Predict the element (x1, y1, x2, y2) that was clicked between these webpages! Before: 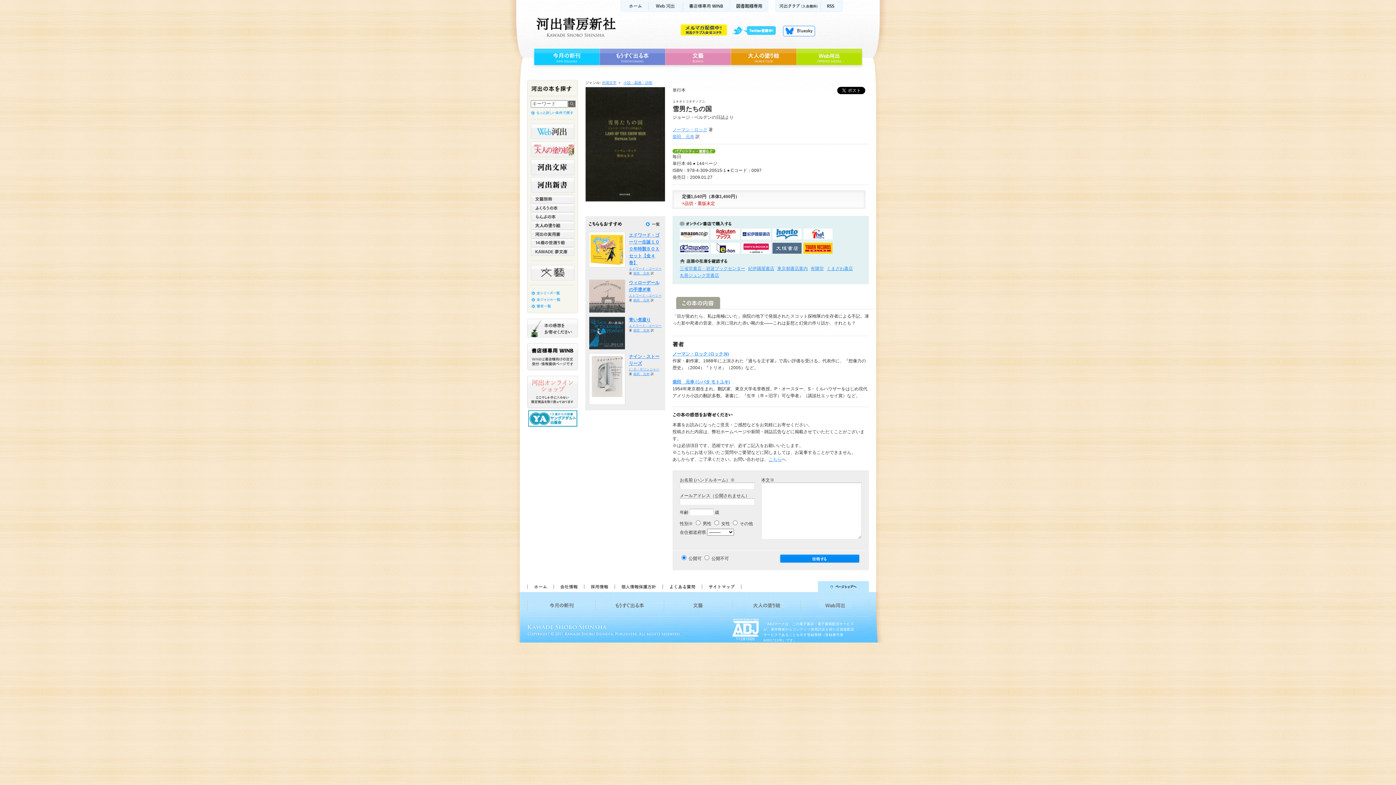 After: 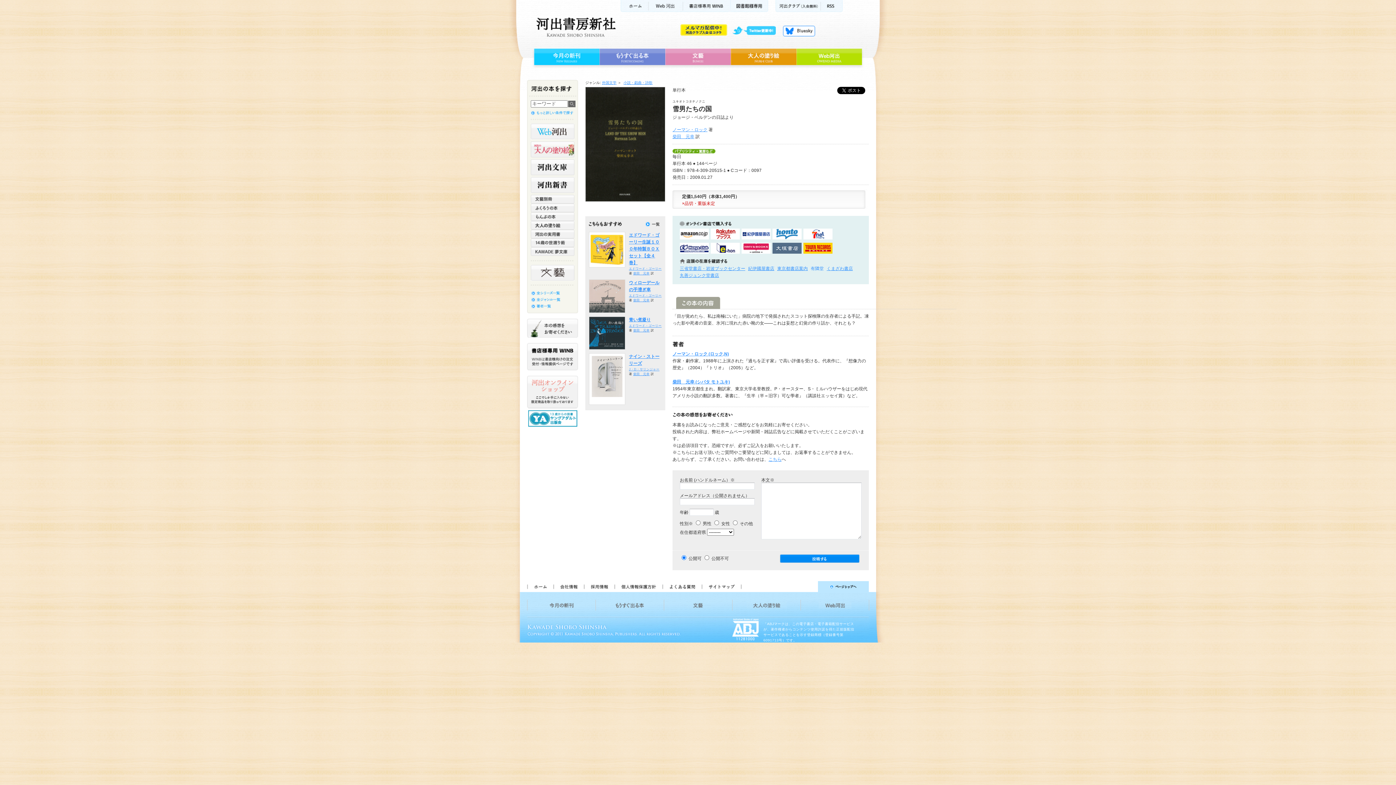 Action: bbox: (810, 266, 824, 271) label: 有隣堂